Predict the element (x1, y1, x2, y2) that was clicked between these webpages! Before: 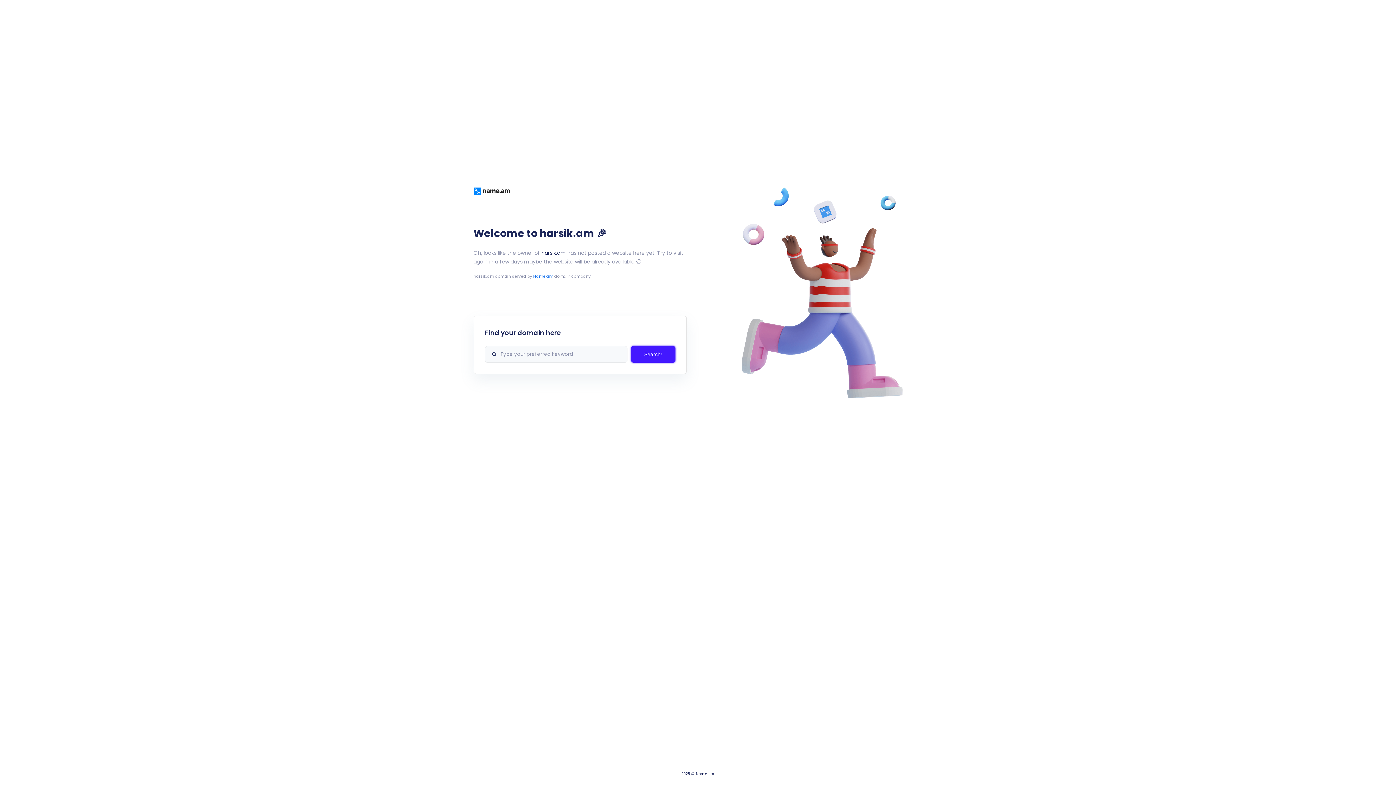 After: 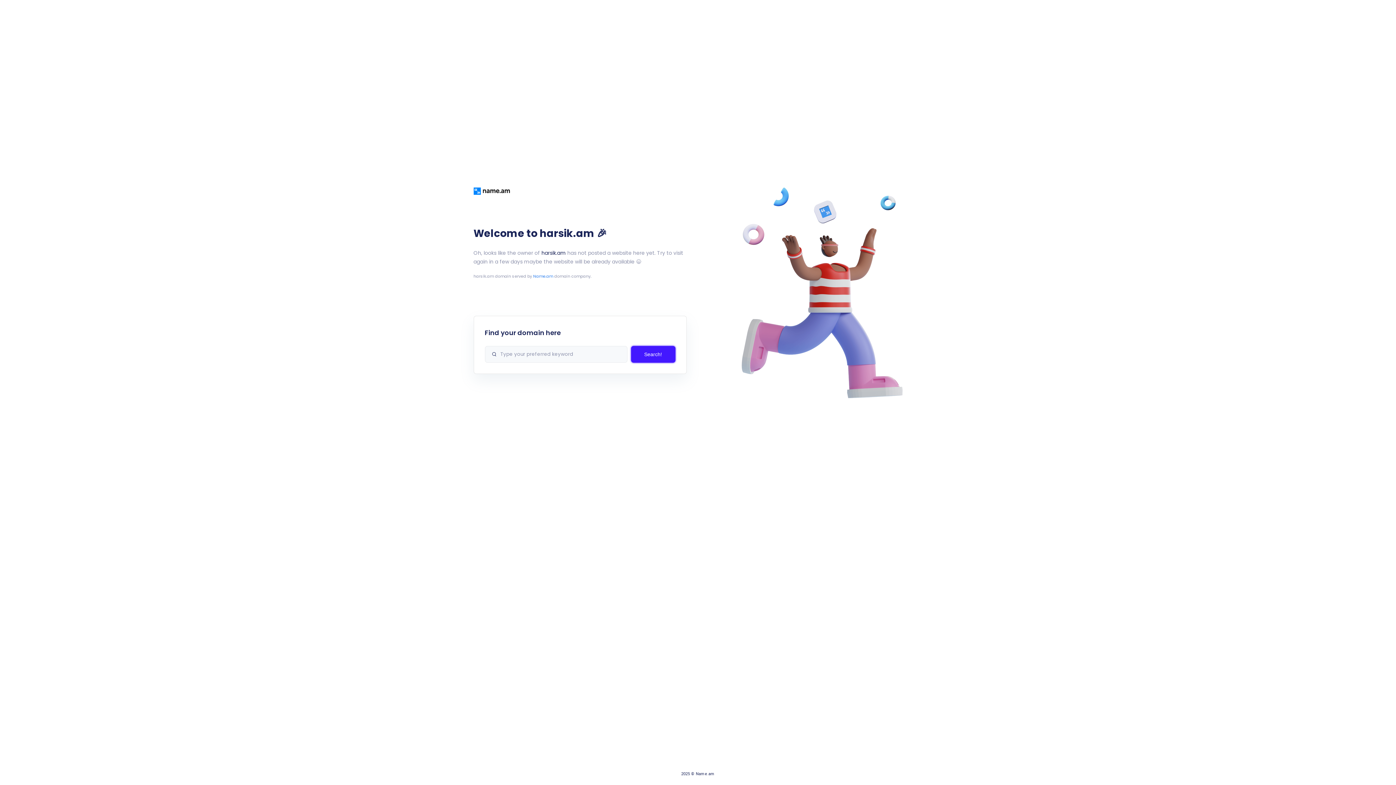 Action: bbox: (533, 273, 553, 279) label: Name.am